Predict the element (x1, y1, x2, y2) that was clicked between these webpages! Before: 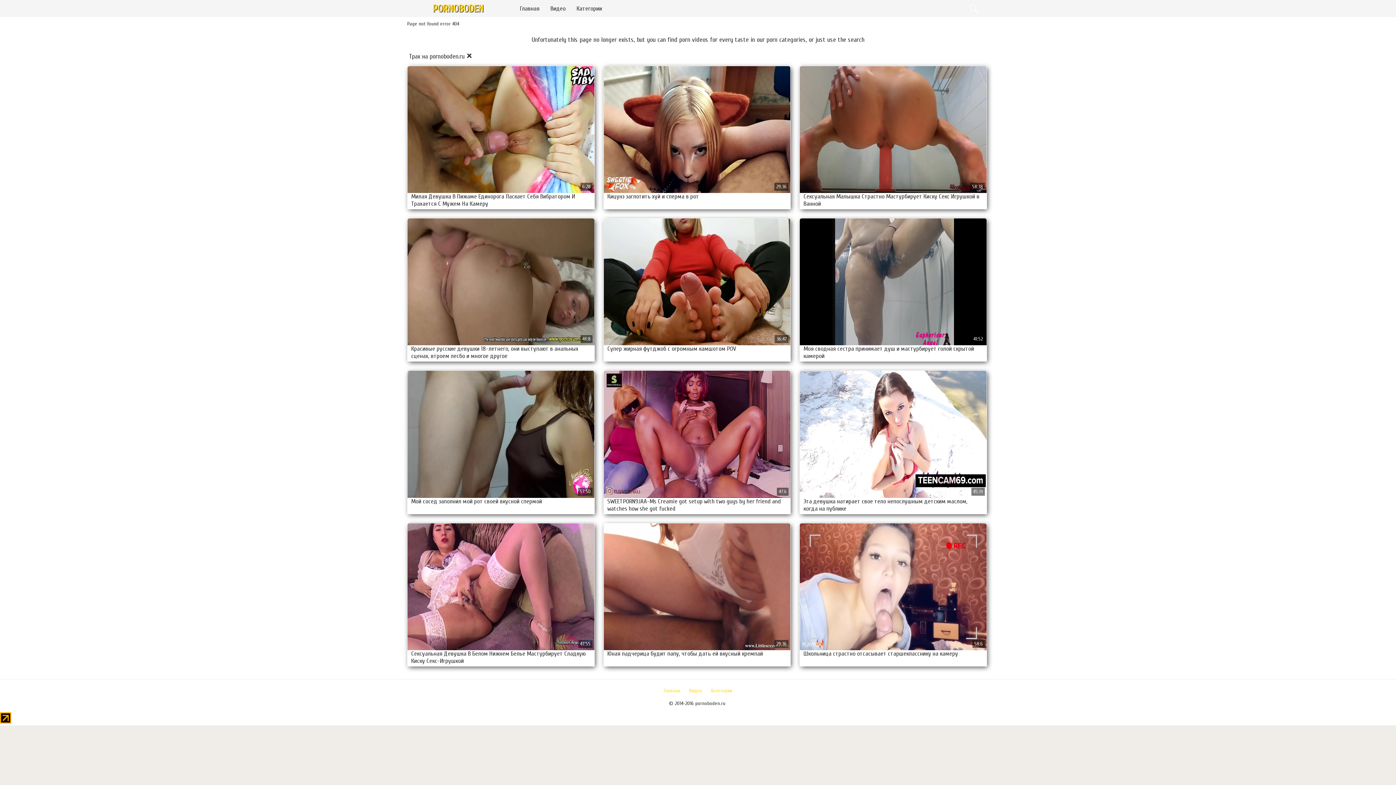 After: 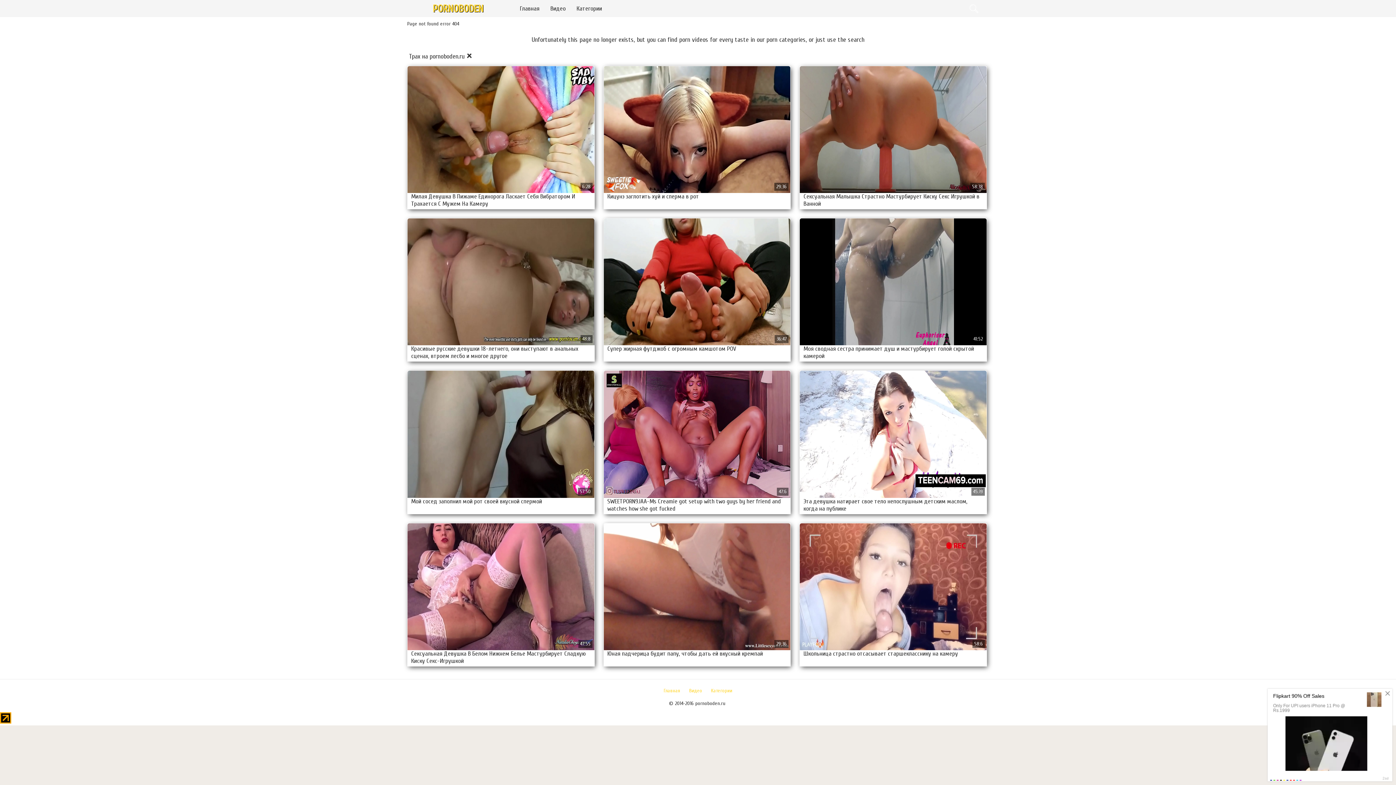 Action: label: Категории bbox: (711, 687, 732, 694)